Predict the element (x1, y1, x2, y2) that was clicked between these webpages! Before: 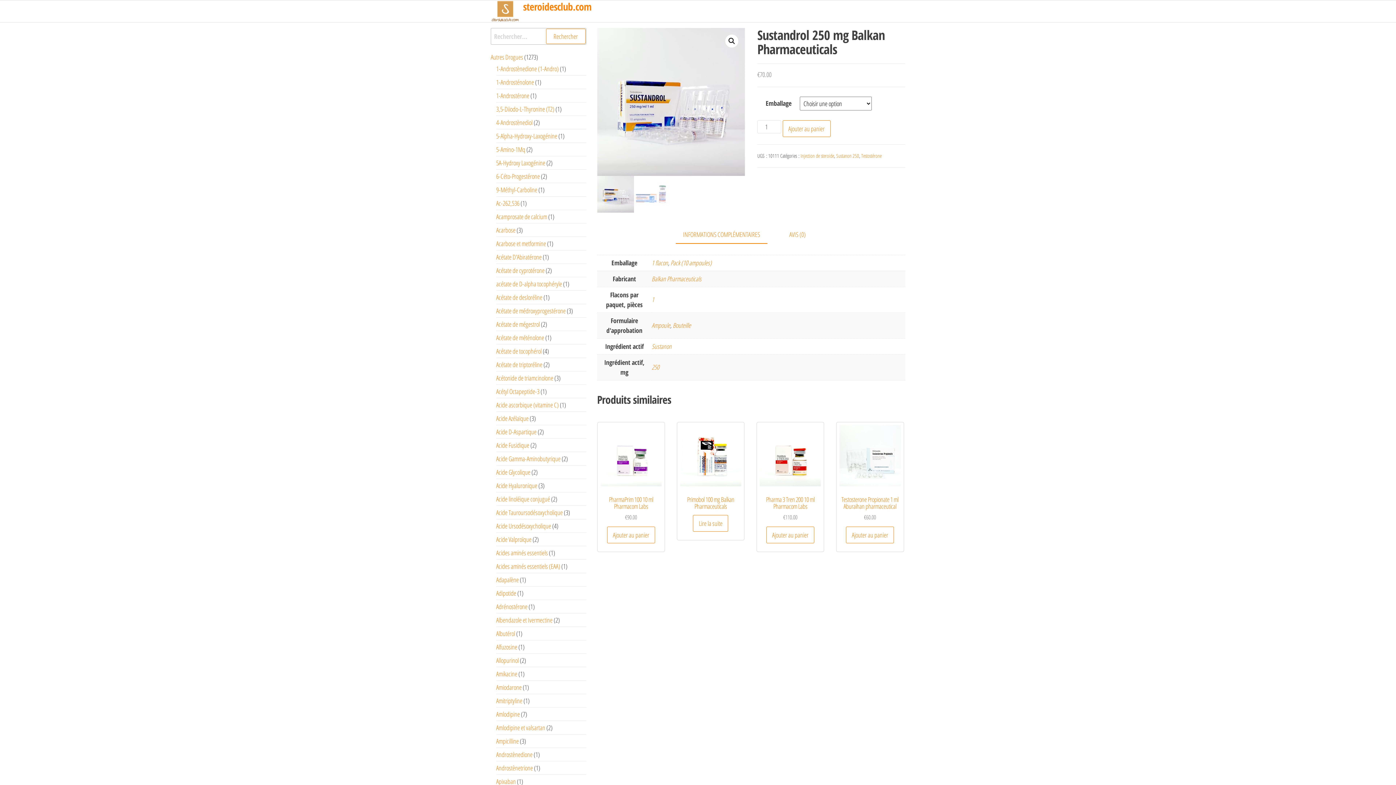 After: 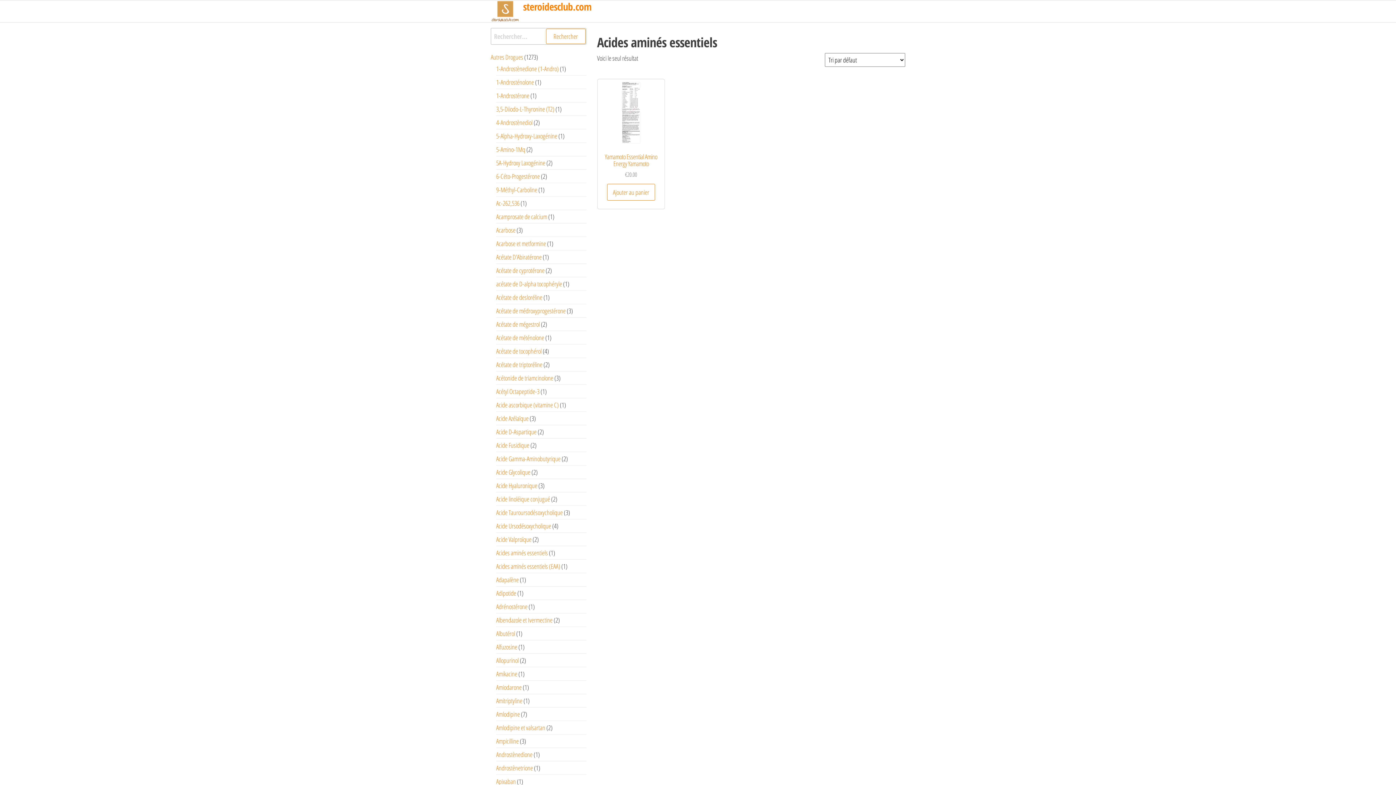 Action: bbox: (496, 548, 548, 557) label: Acides aminés essentiels